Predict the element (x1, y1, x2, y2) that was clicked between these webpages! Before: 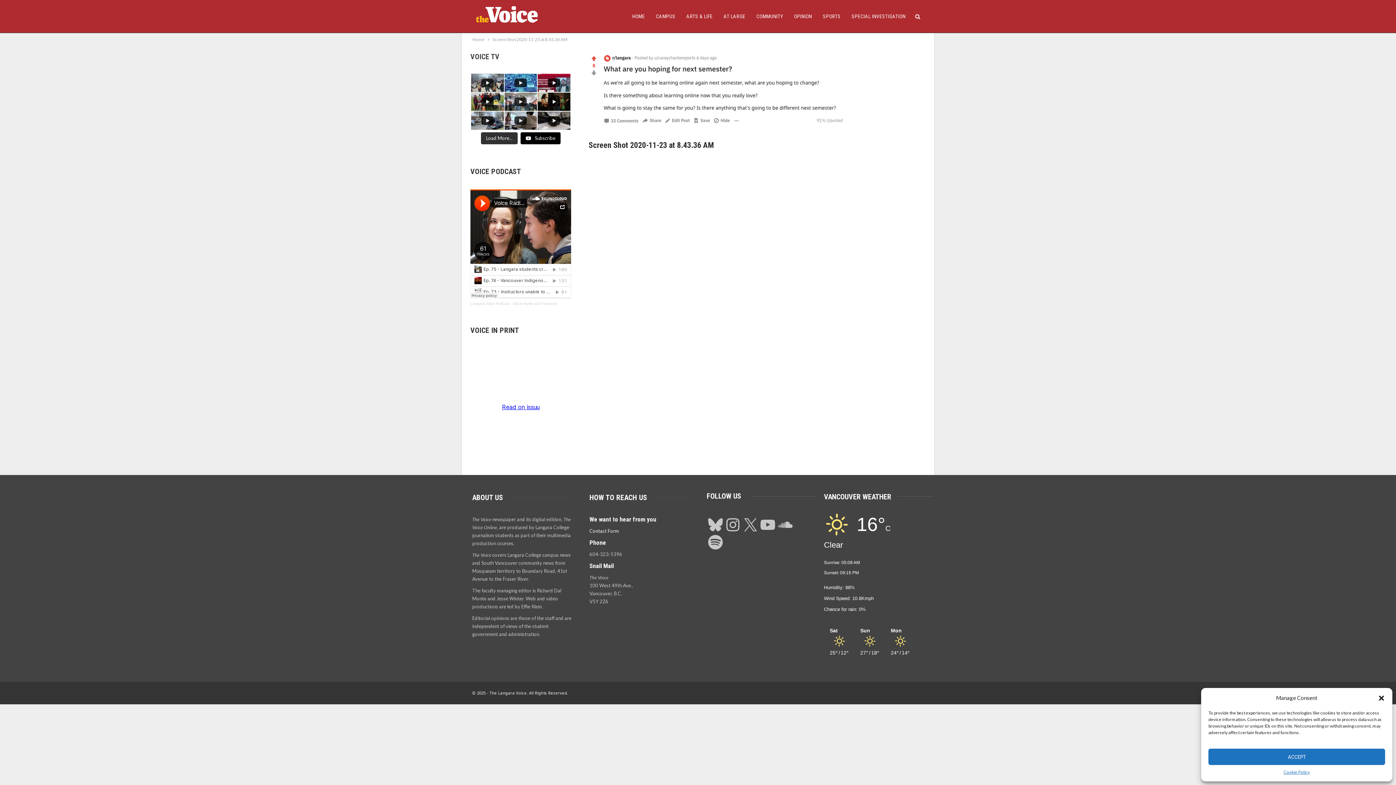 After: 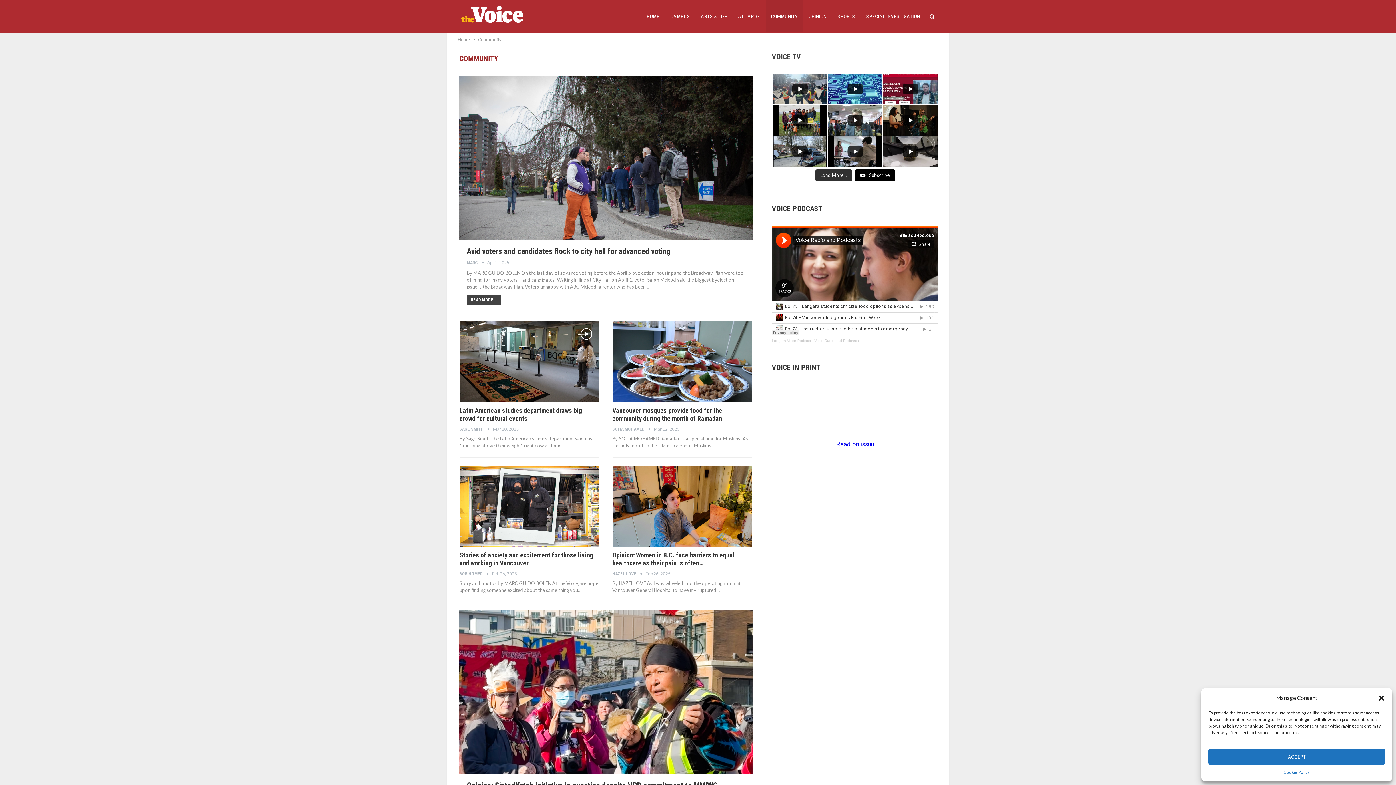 Action: label: COMMUNITY bbox: (751, 0, 788, 32)